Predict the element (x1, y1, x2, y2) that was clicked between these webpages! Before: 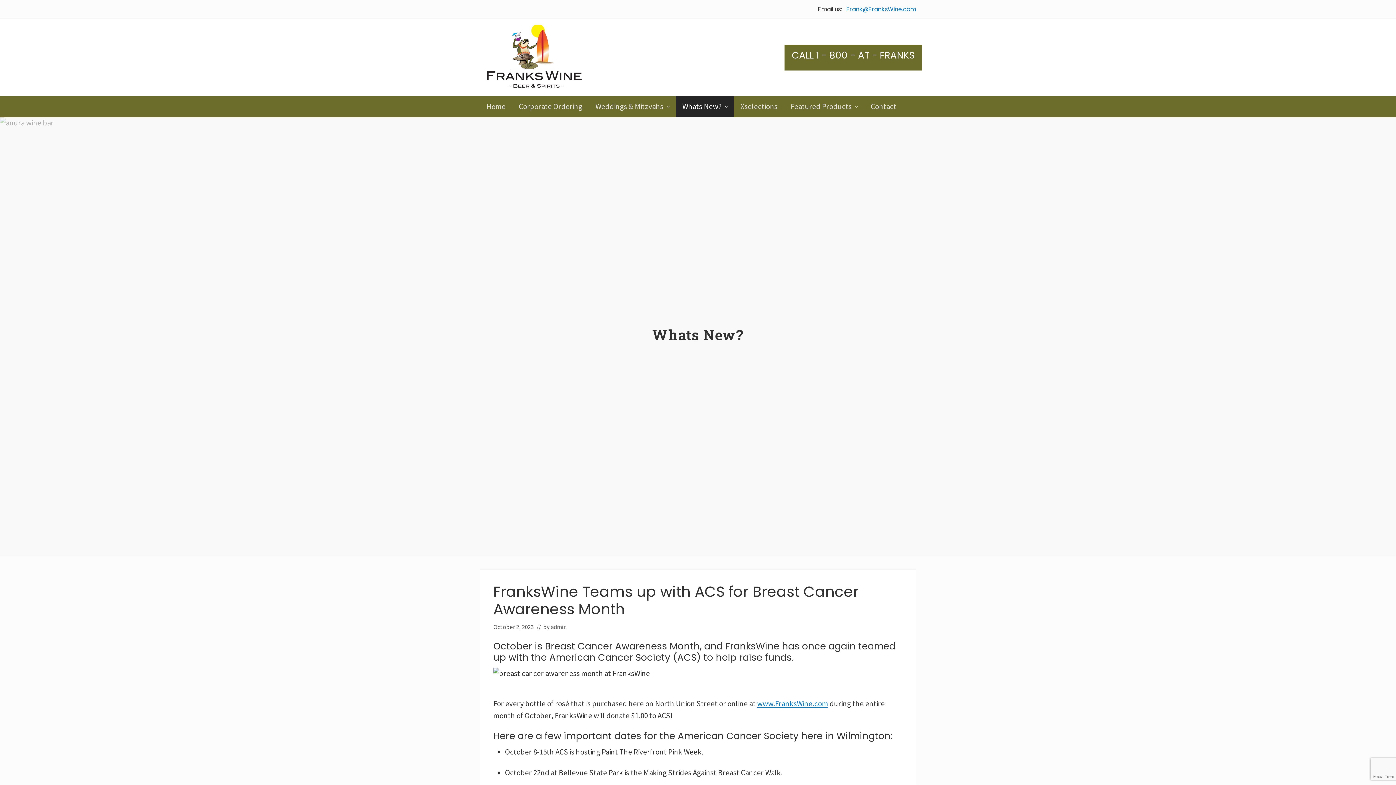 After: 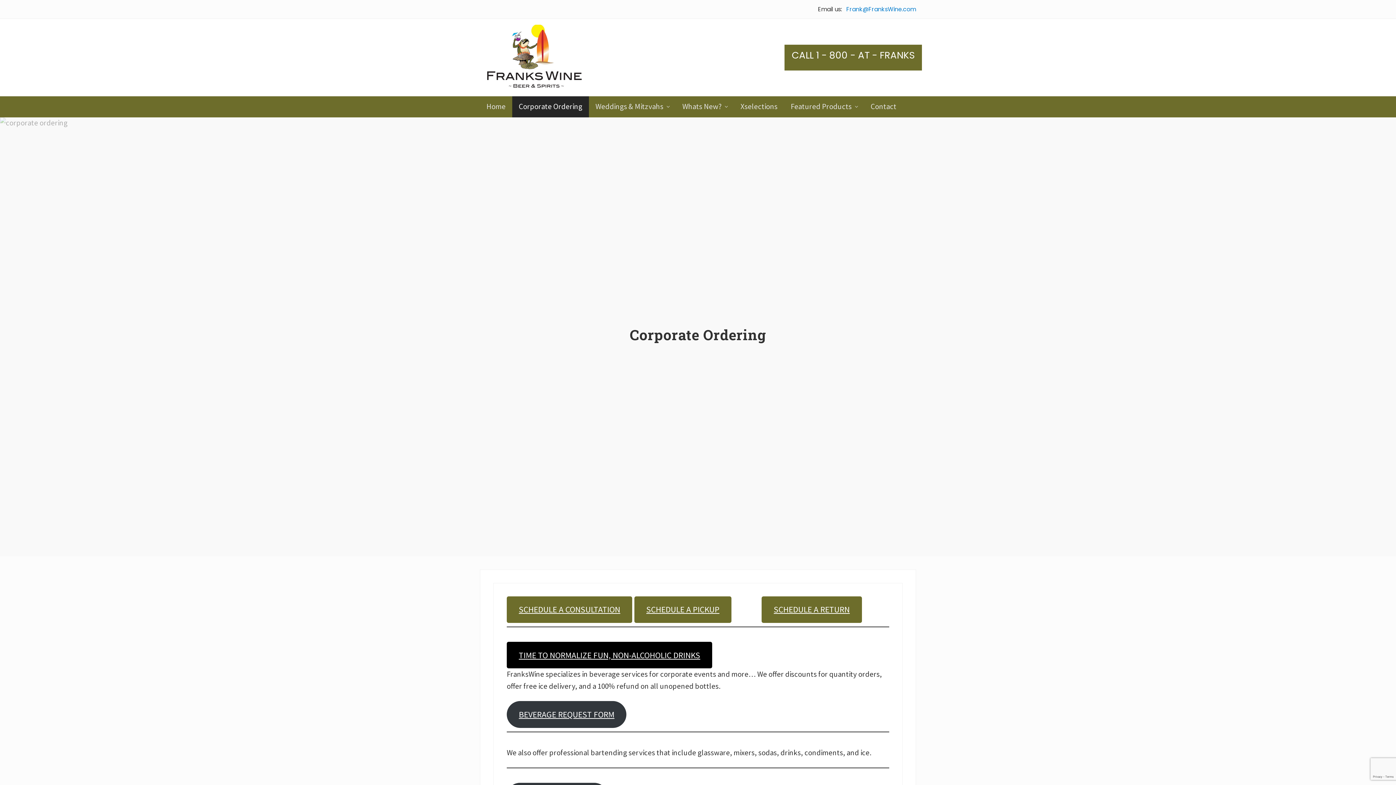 Action: label: Corporate Ordering bbox: (512, 96, 589, 117)